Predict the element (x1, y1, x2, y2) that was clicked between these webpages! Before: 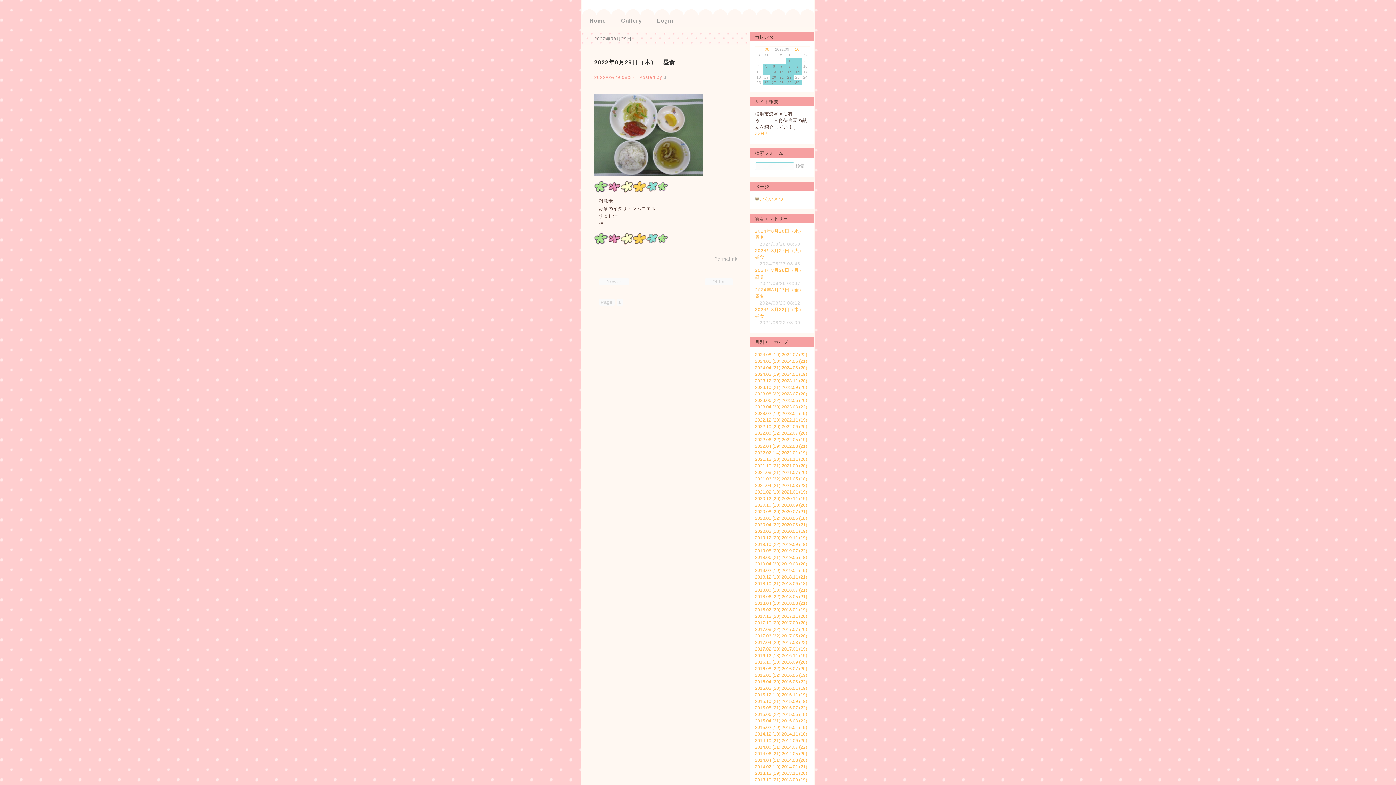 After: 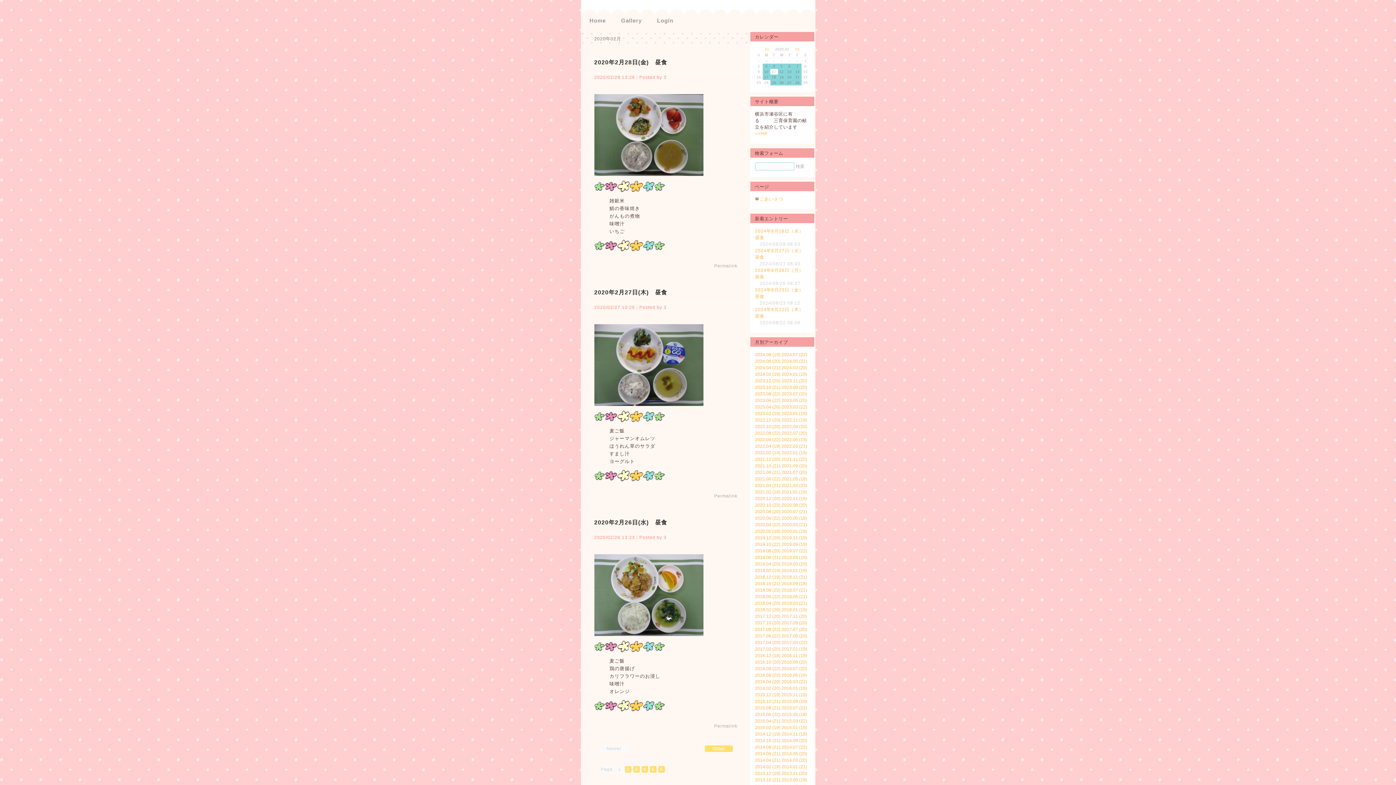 Action: label: 2020.02 (18) bbox: (755, 529, 780, 534)